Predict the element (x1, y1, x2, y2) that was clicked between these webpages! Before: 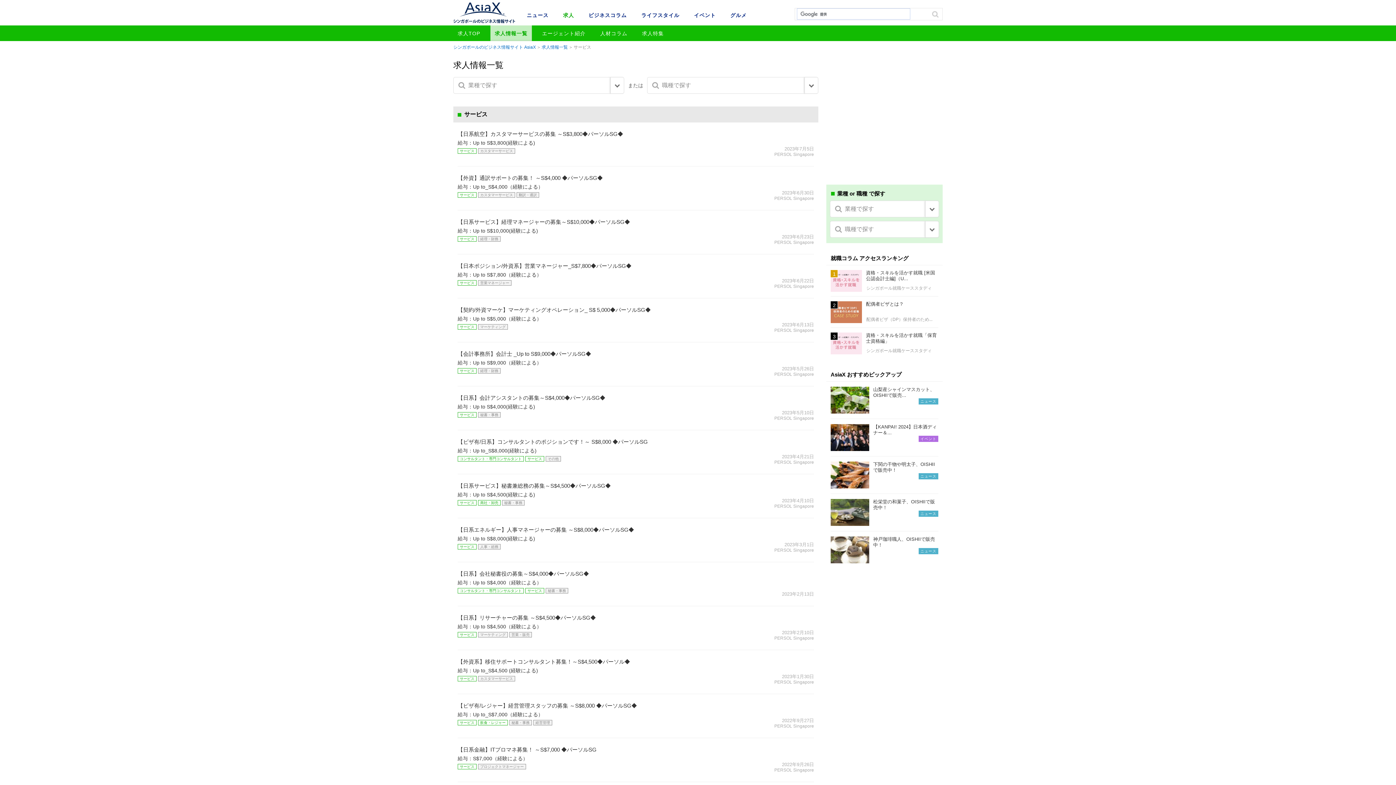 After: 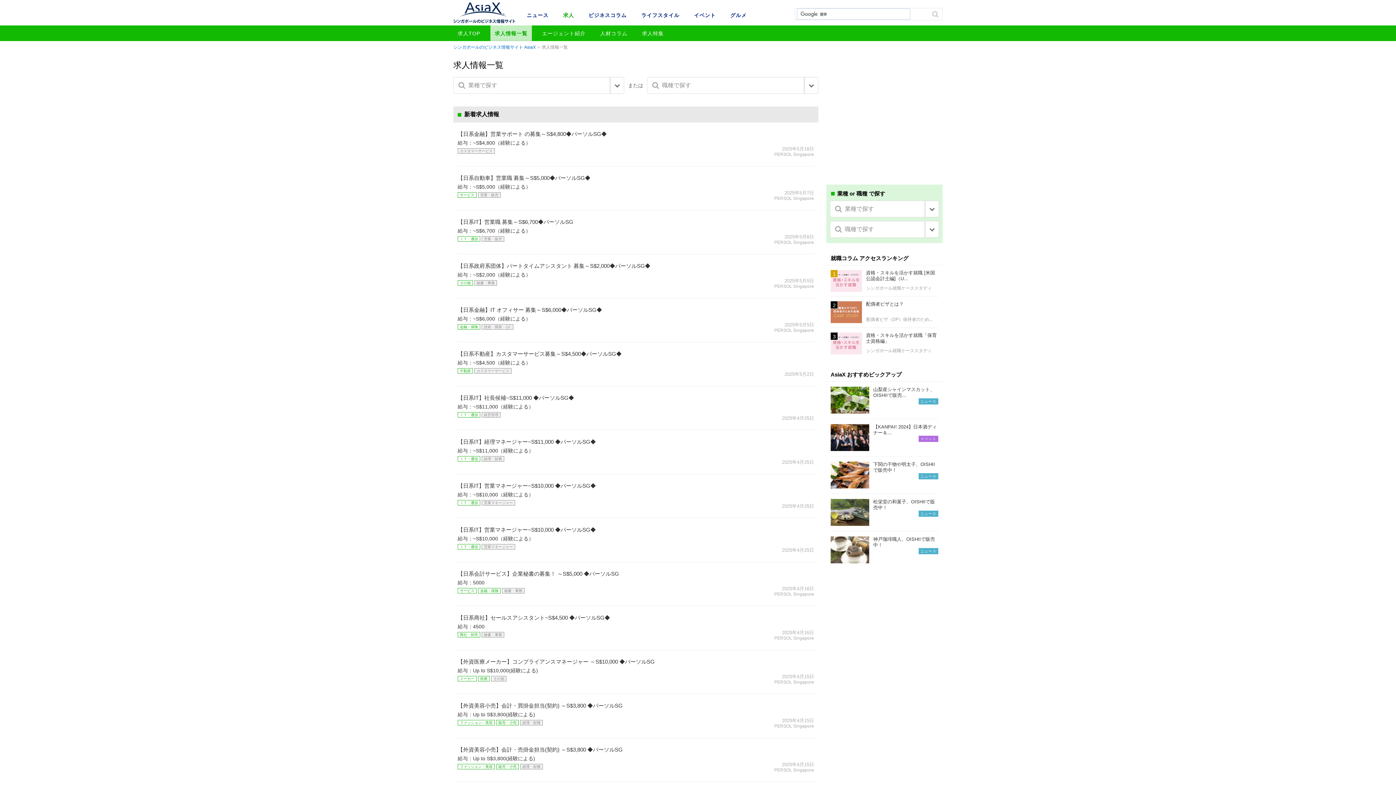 Action: label: 求人情報一覧 bbox: (541, 44, 573, 49)